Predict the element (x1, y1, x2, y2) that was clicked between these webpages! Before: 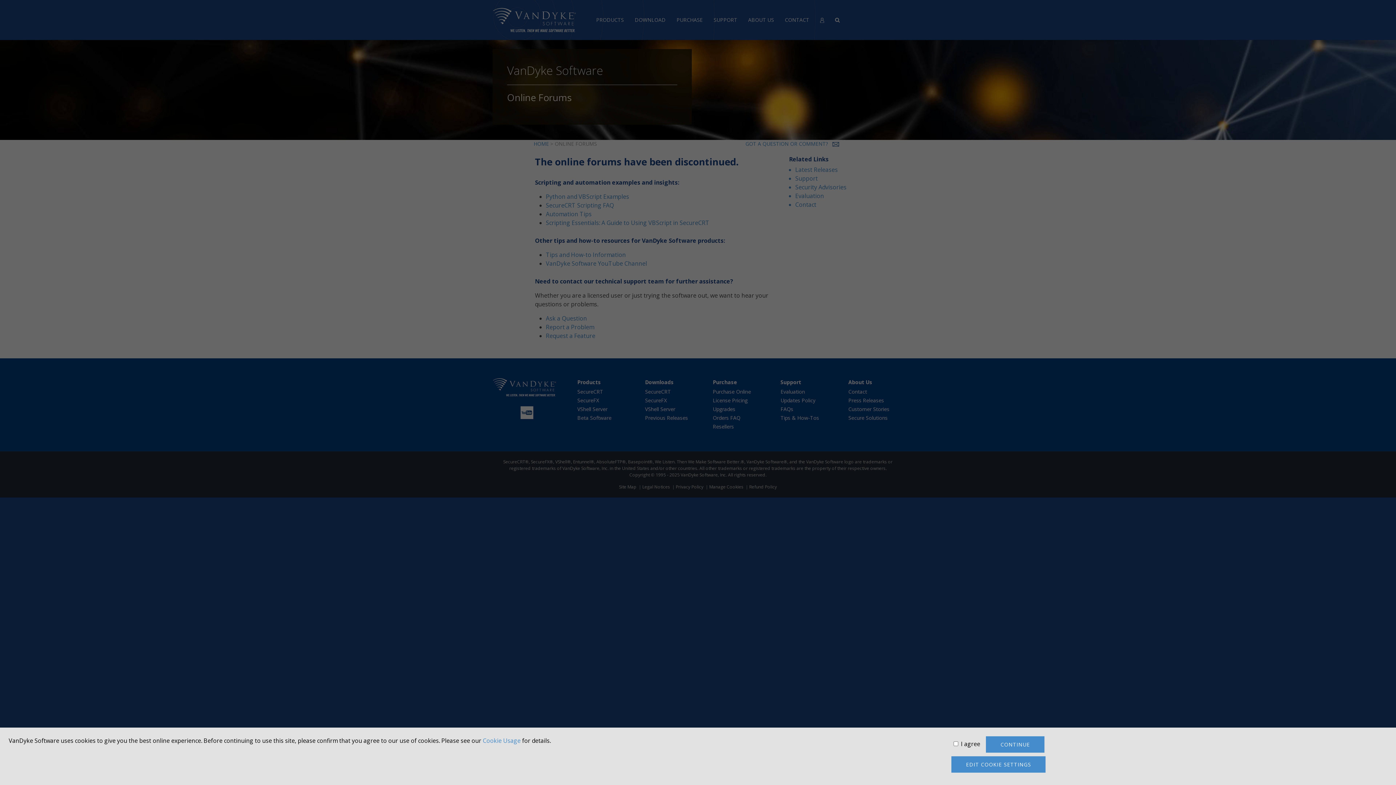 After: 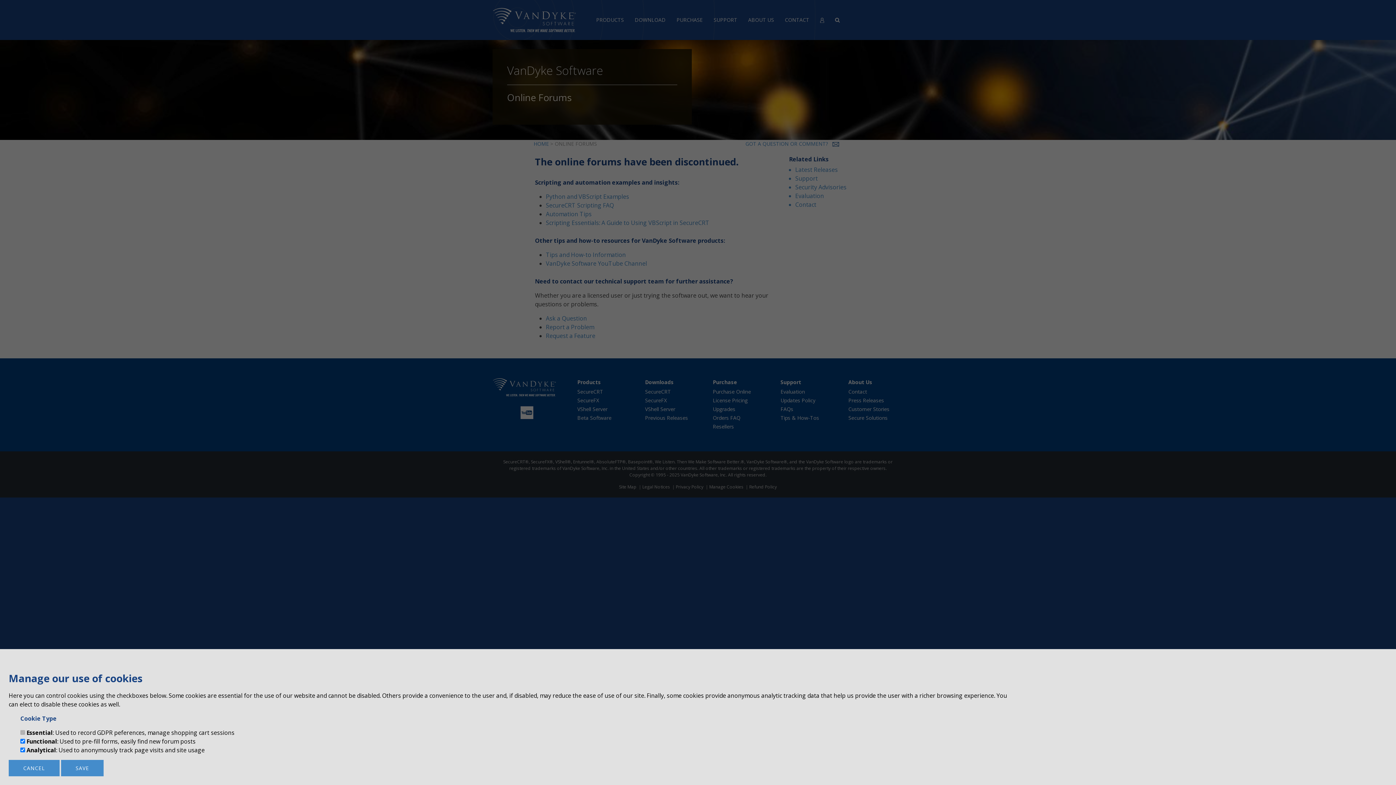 Action: bbox: (951, 756, 1045, 773) label: EDIT COOKIE SETTINGS